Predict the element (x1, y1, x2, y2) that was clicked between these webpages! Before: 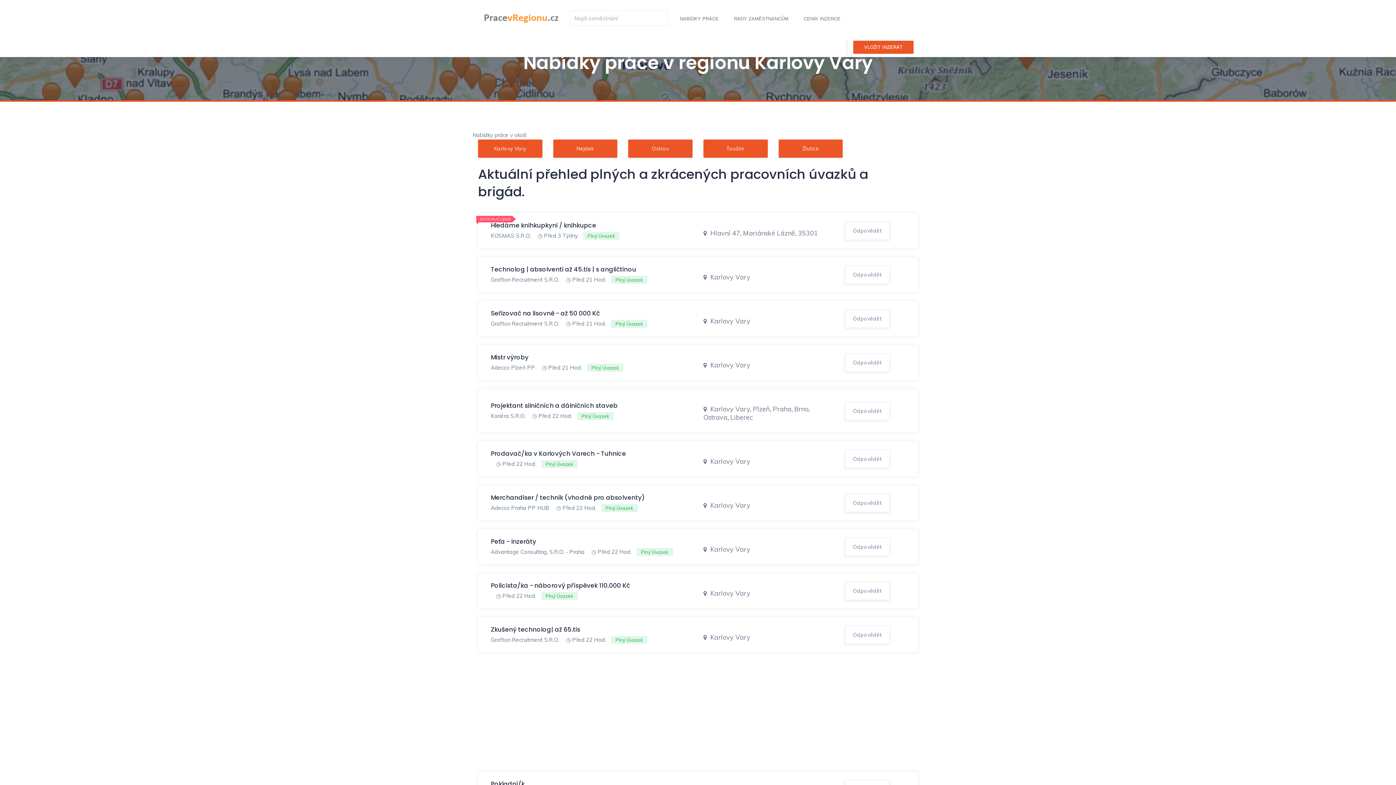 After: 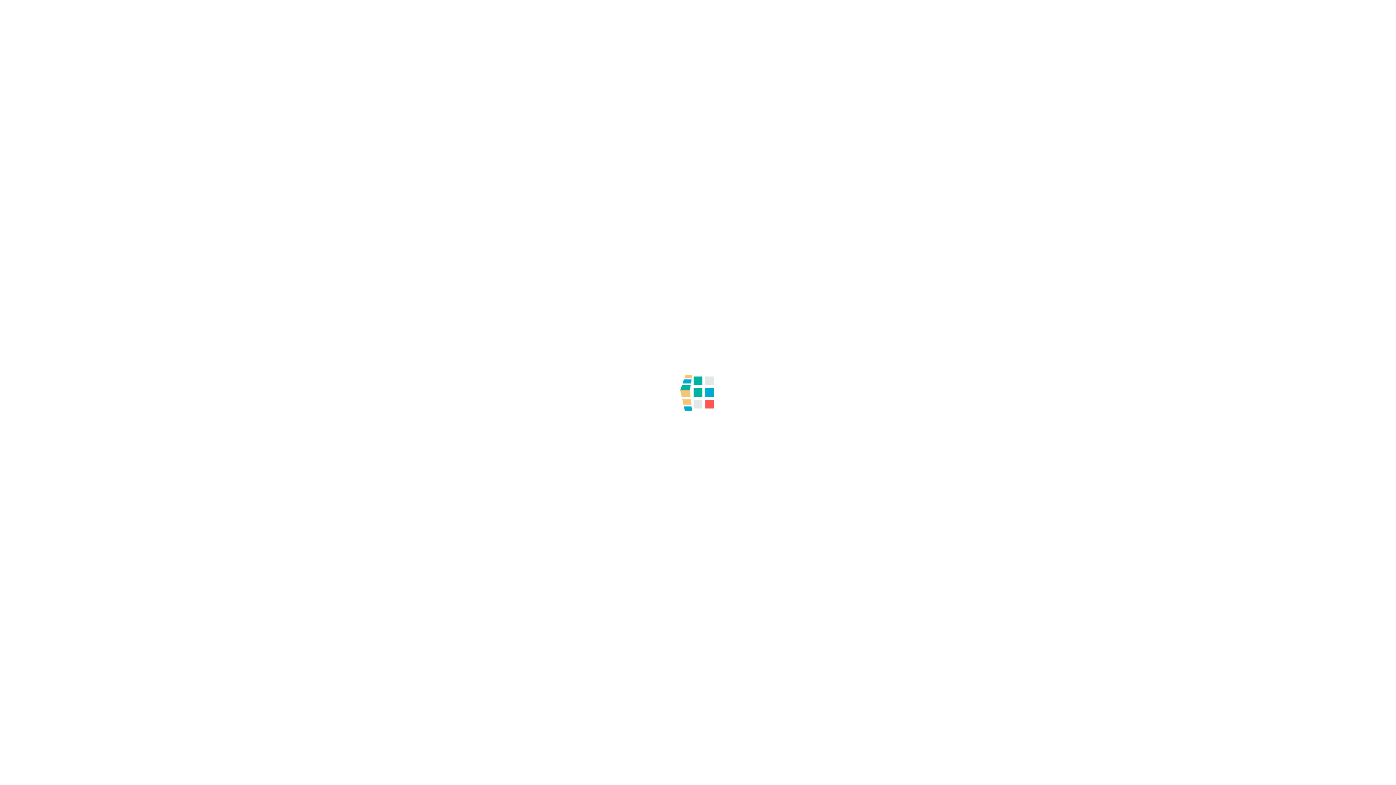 Action: label: Žlutice bbox: (778, 139, 843, 157)